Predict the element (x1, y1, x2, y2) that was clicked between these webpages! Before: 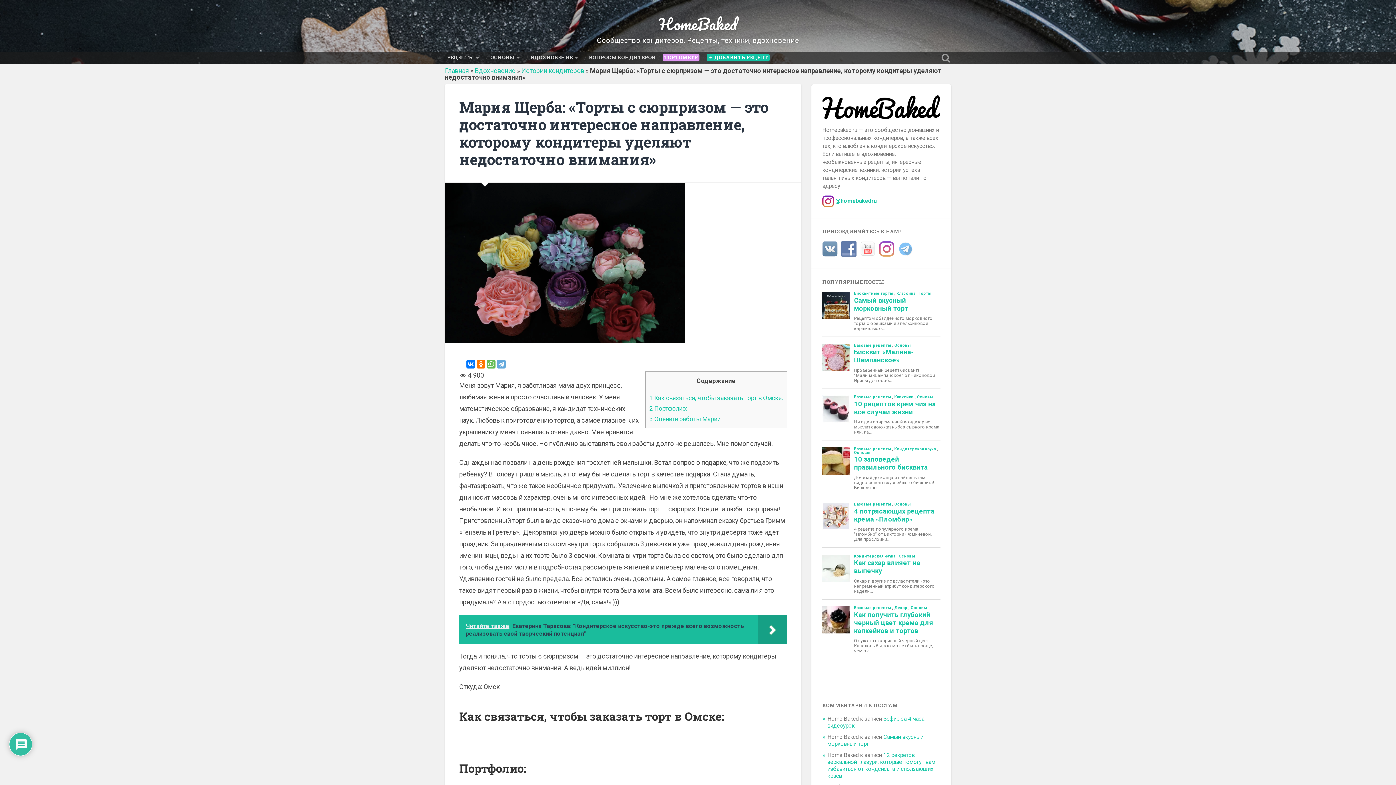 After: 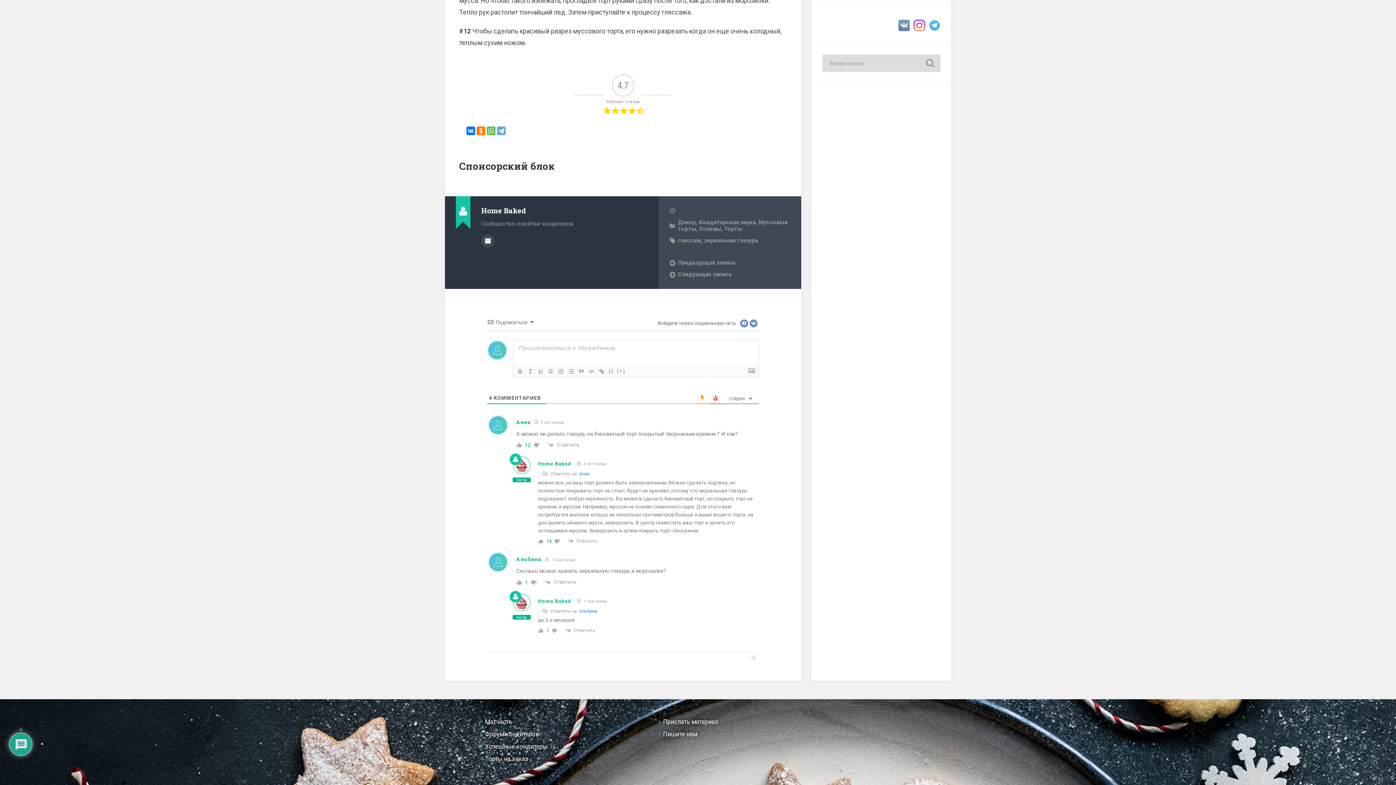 Action: bbox: (827, 752, 935, 779) label: 12 секретов зеркальной глазури, которые помогут вам избавиться от конденсата и сползающих краев